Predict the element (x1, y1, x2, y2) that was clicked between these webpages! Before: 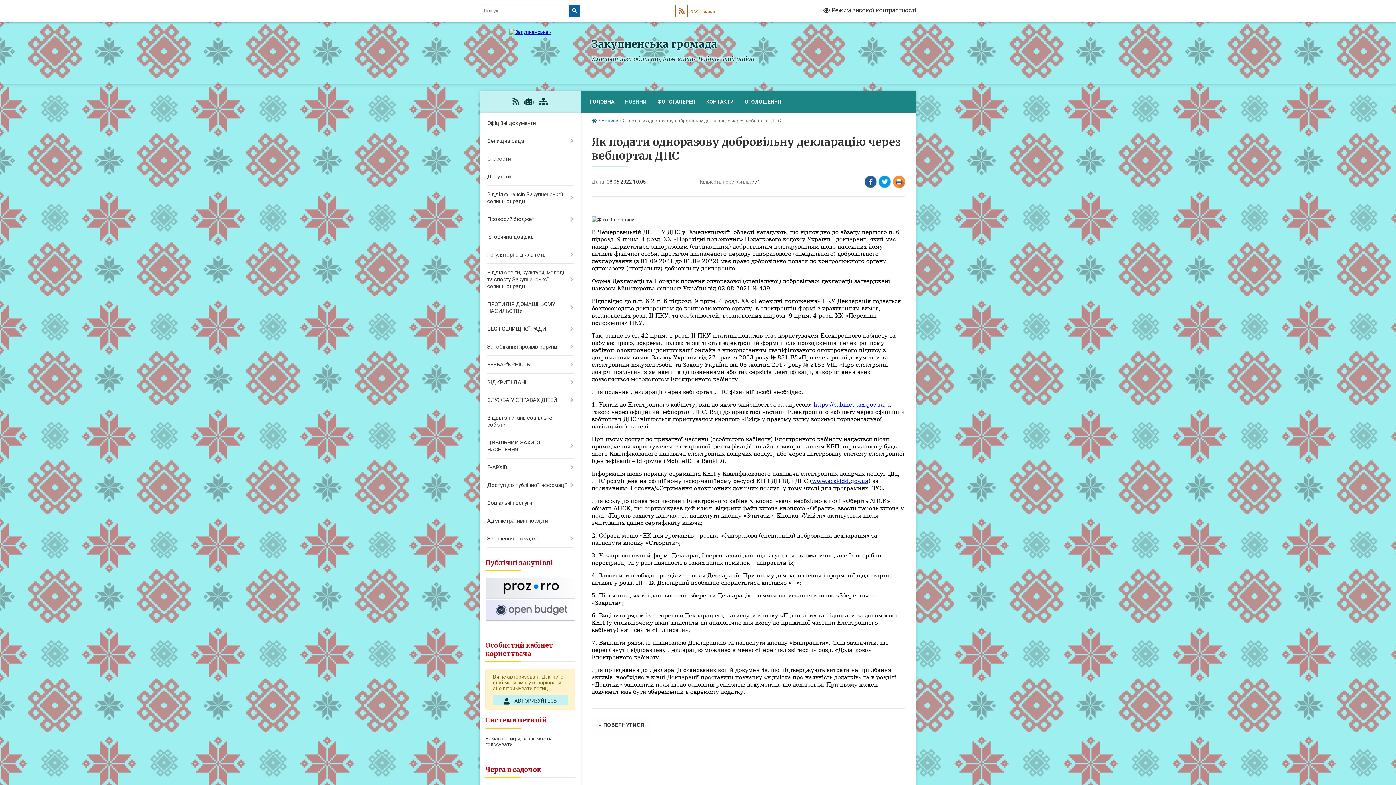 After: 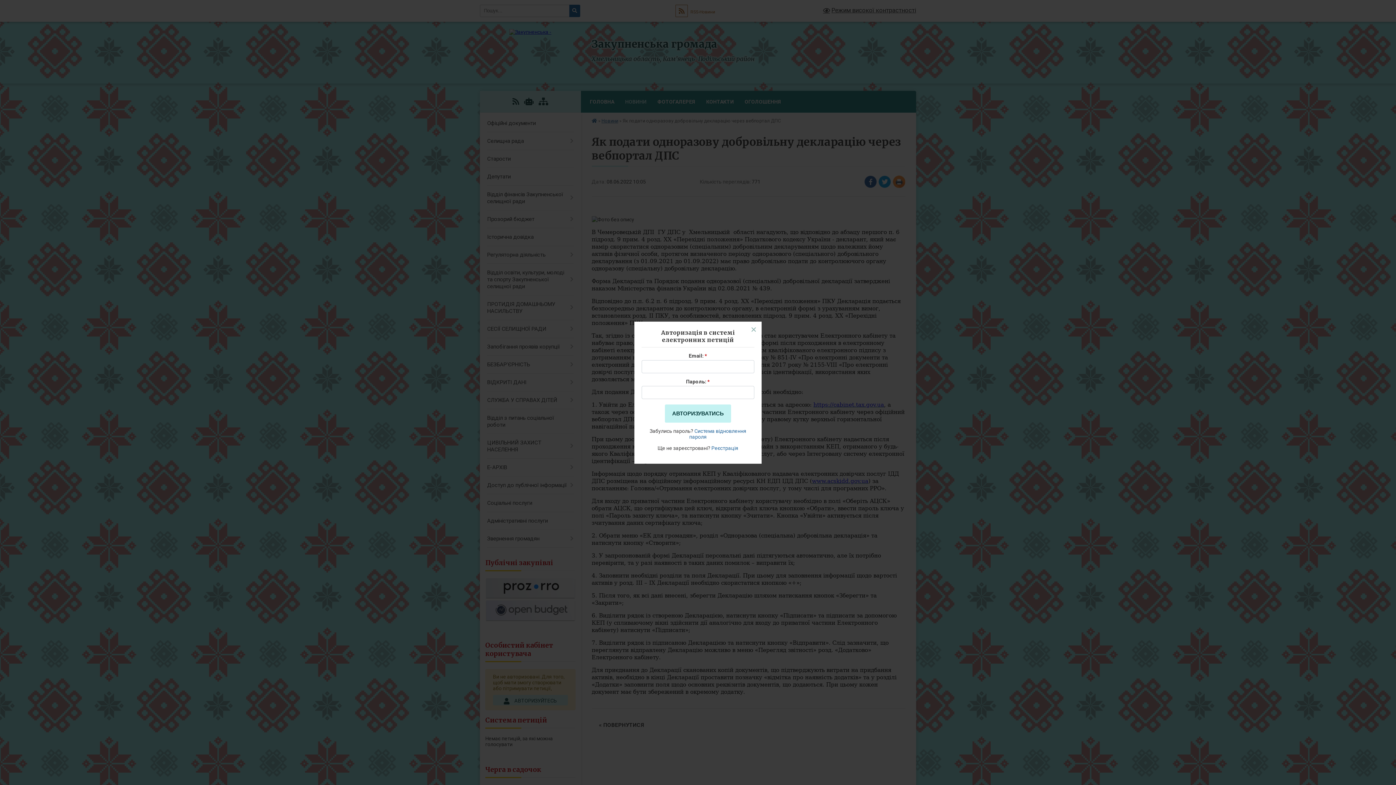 Action: bbox: (493, 695, 567, 705) label:  АВТОРИЗУЙТЕСЬ